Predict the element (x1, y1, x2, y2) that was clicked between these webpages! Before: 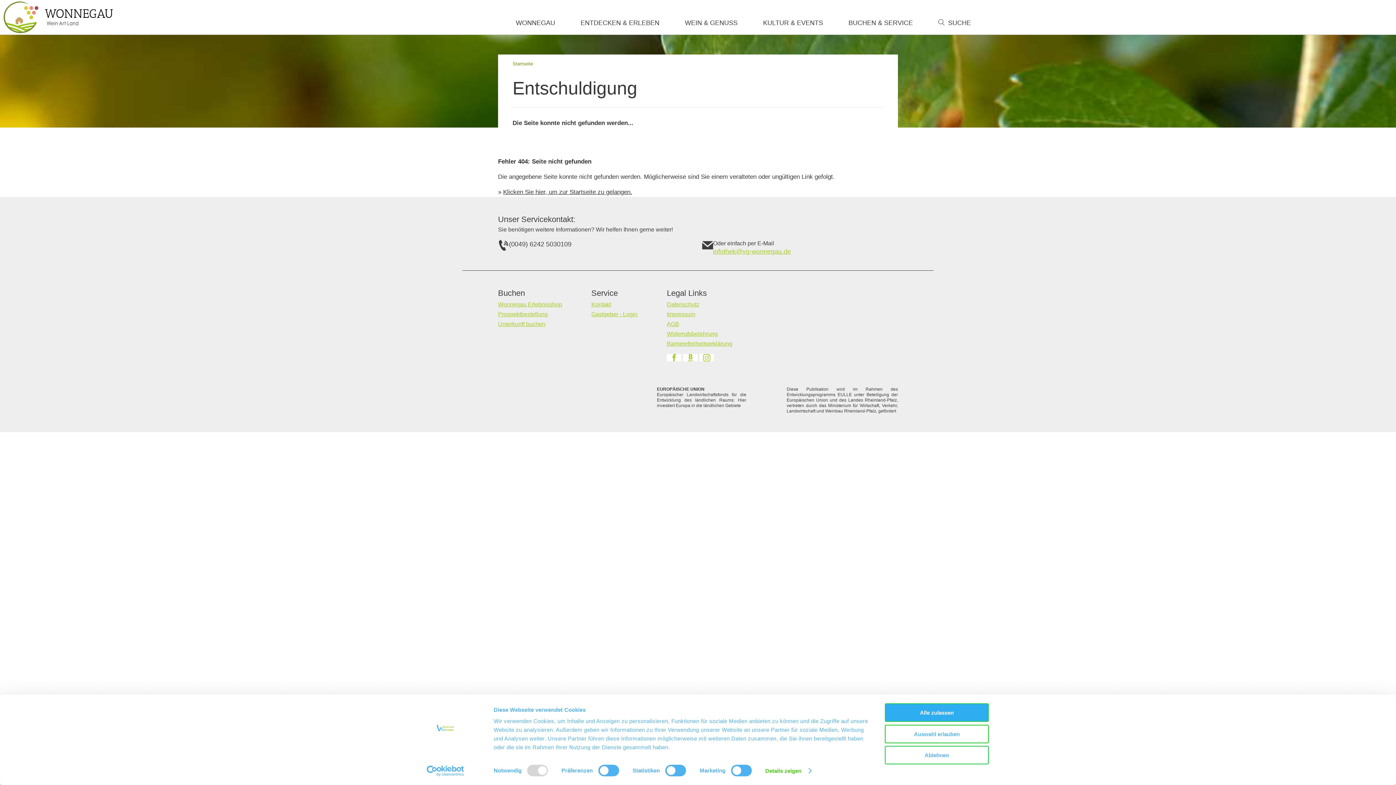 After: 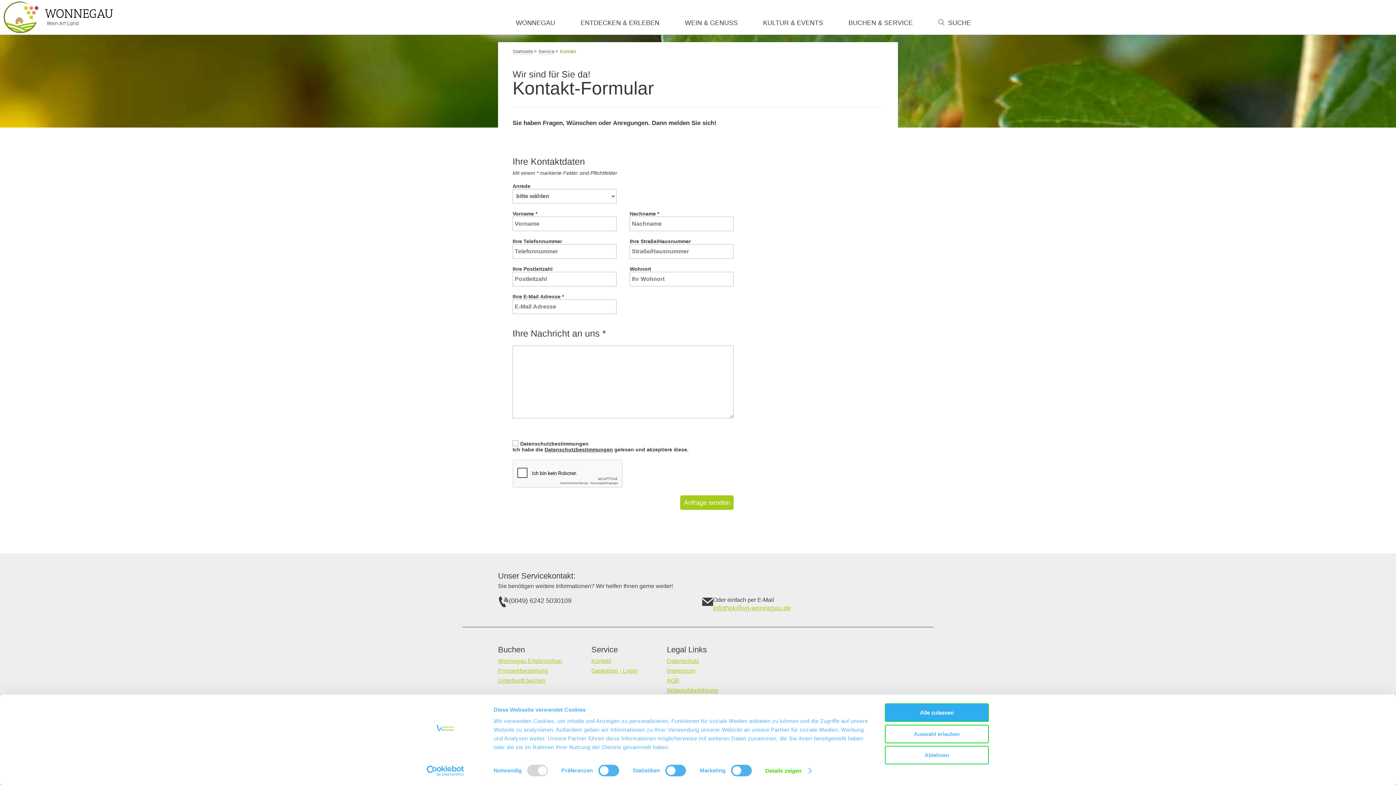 Action: label: Kontakt bbox: (591, 301, 659, 307)